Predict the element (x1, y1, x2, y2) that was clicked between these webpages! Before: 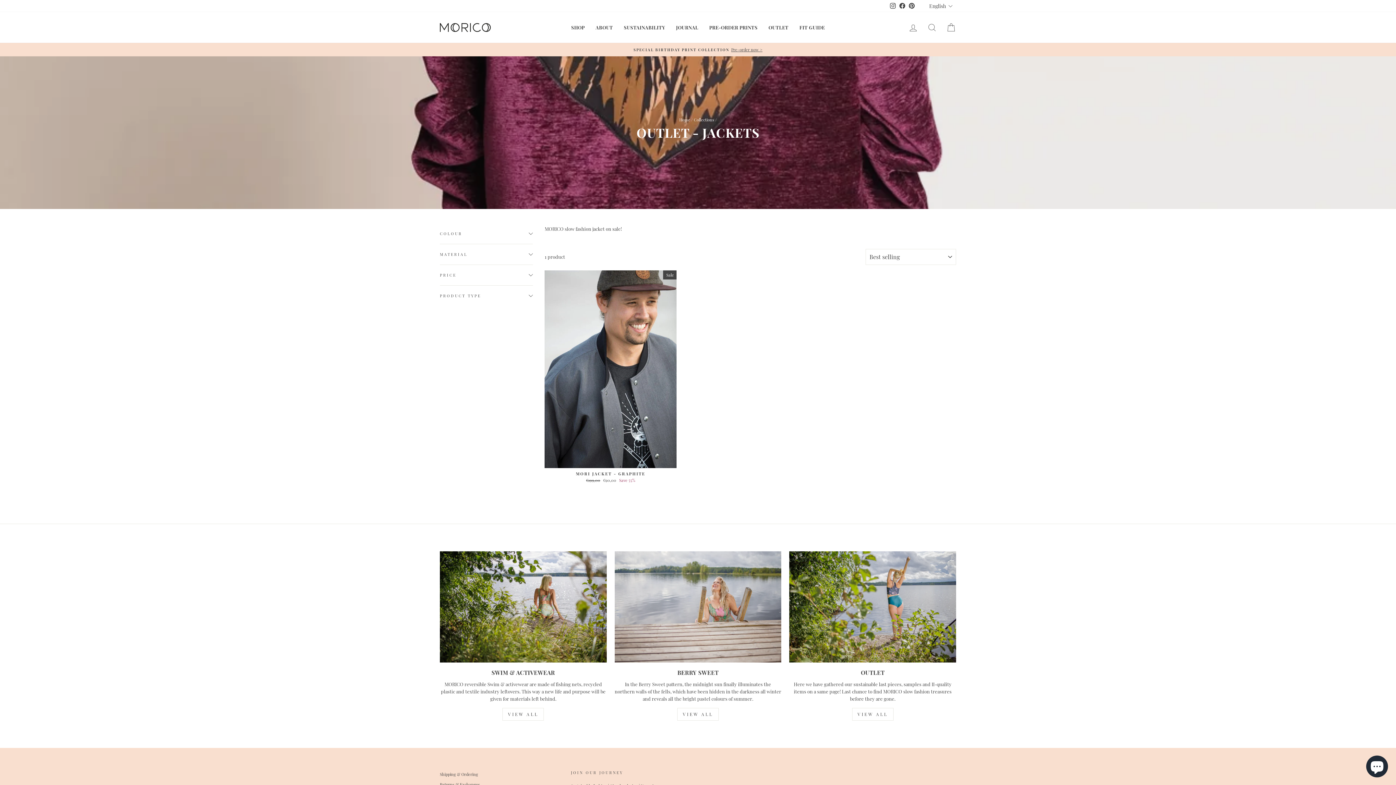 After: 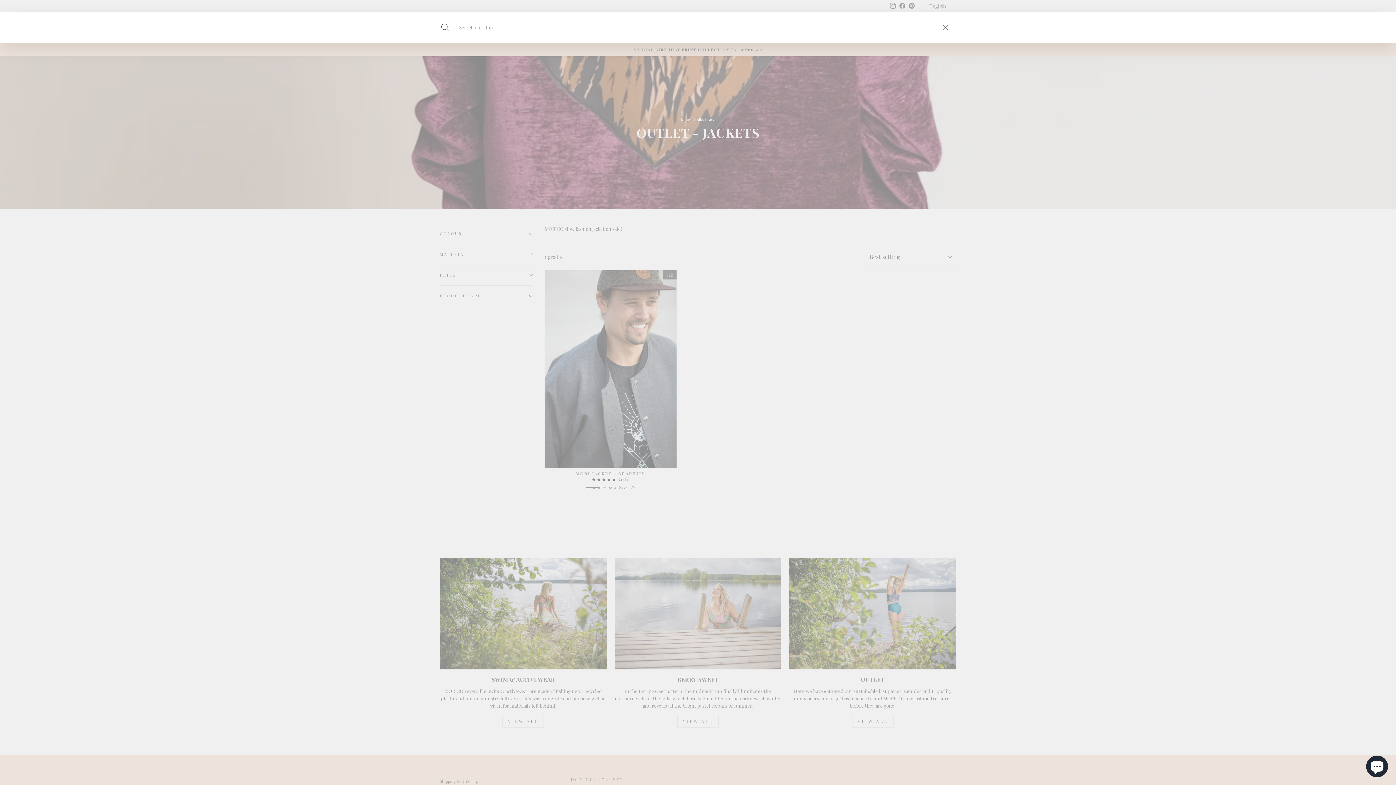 Action: label: SEARCH bbox: (922, 19, 941, 35)